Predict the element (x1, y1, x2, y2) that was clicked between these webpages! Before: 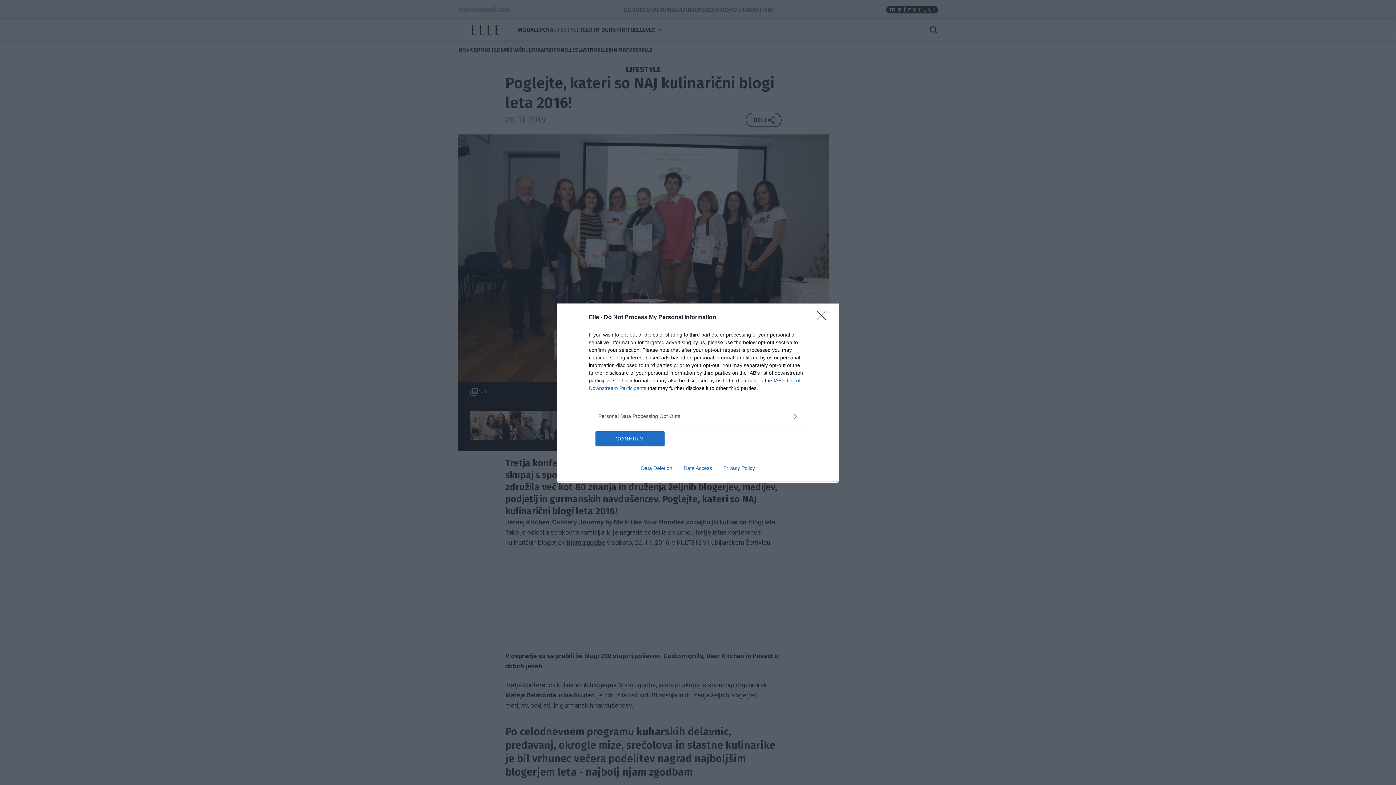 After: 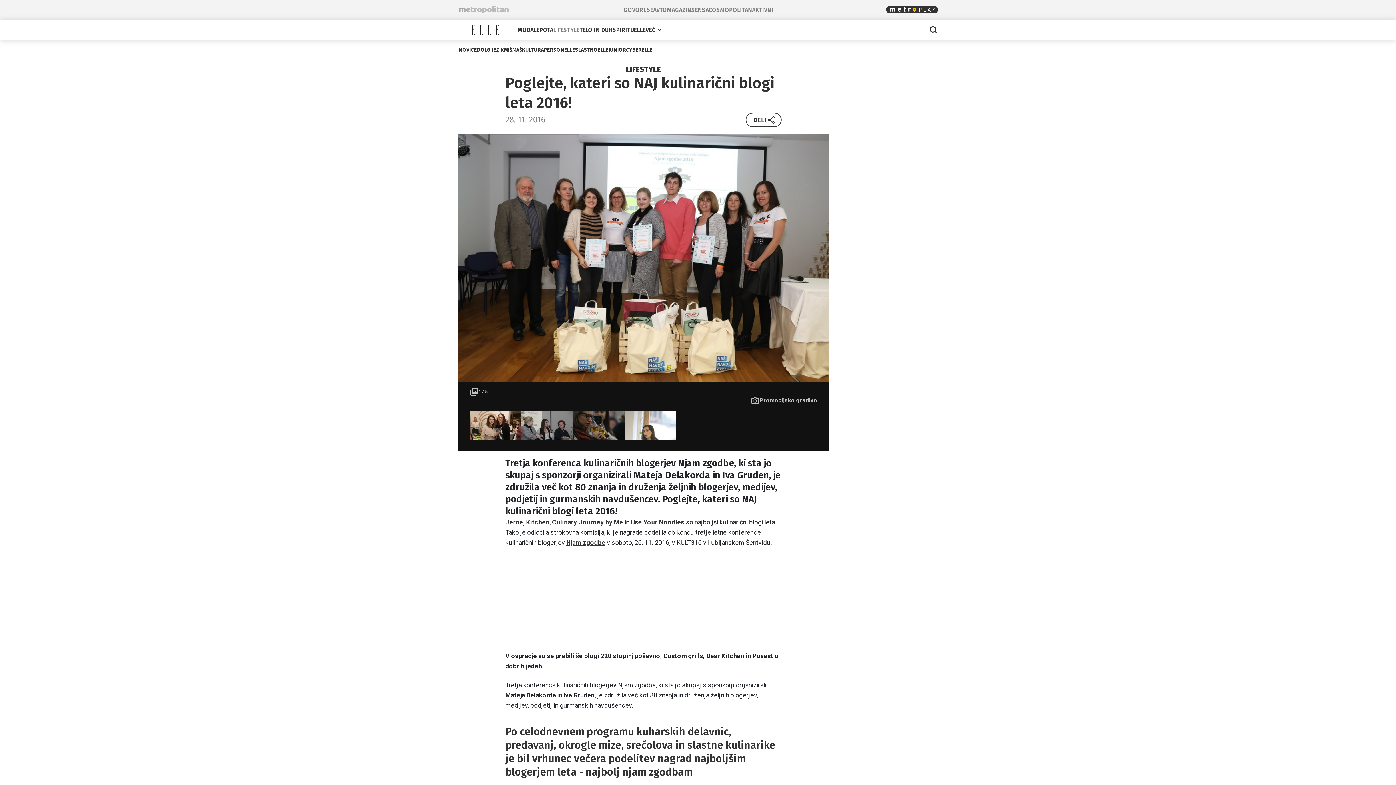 Action: label: CONFIRM bbox: (595, 431, 664, 446)